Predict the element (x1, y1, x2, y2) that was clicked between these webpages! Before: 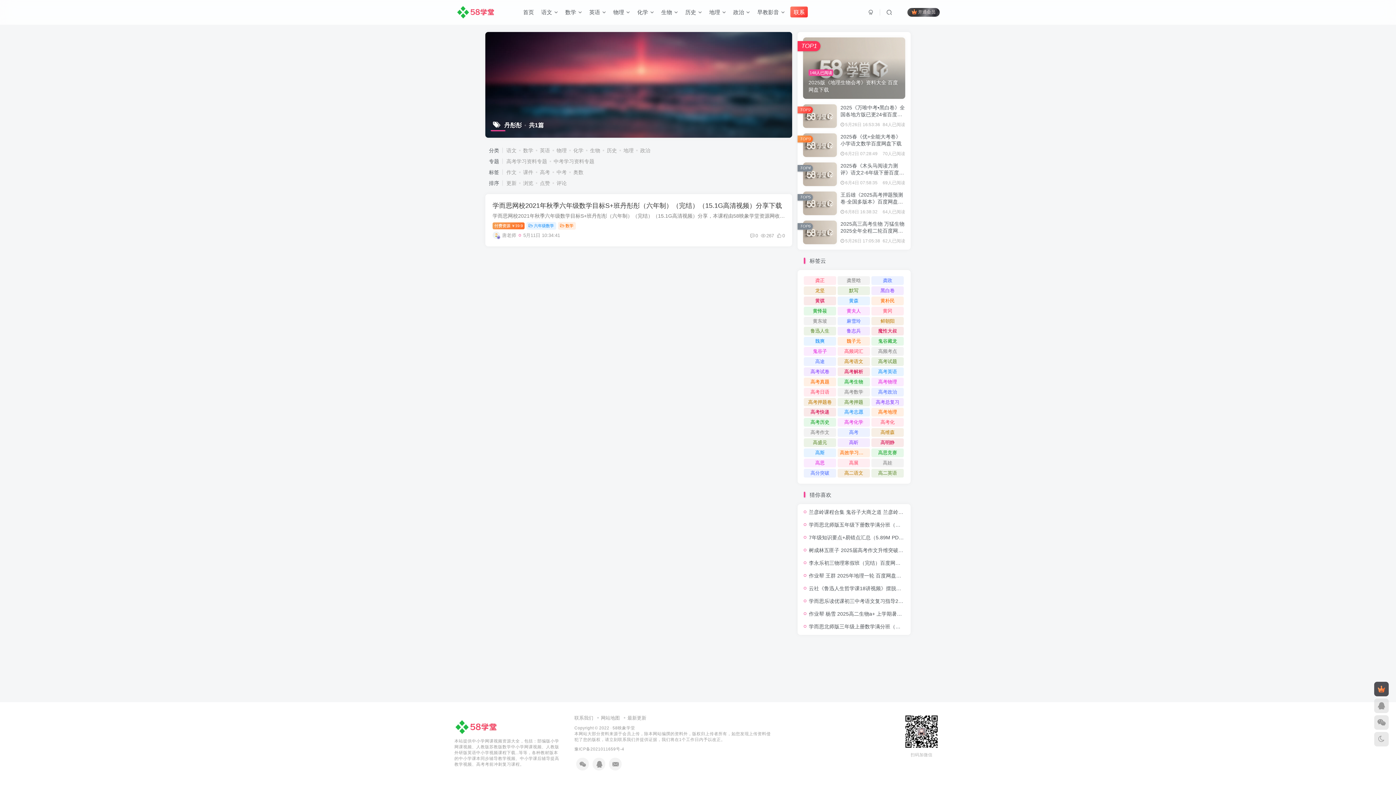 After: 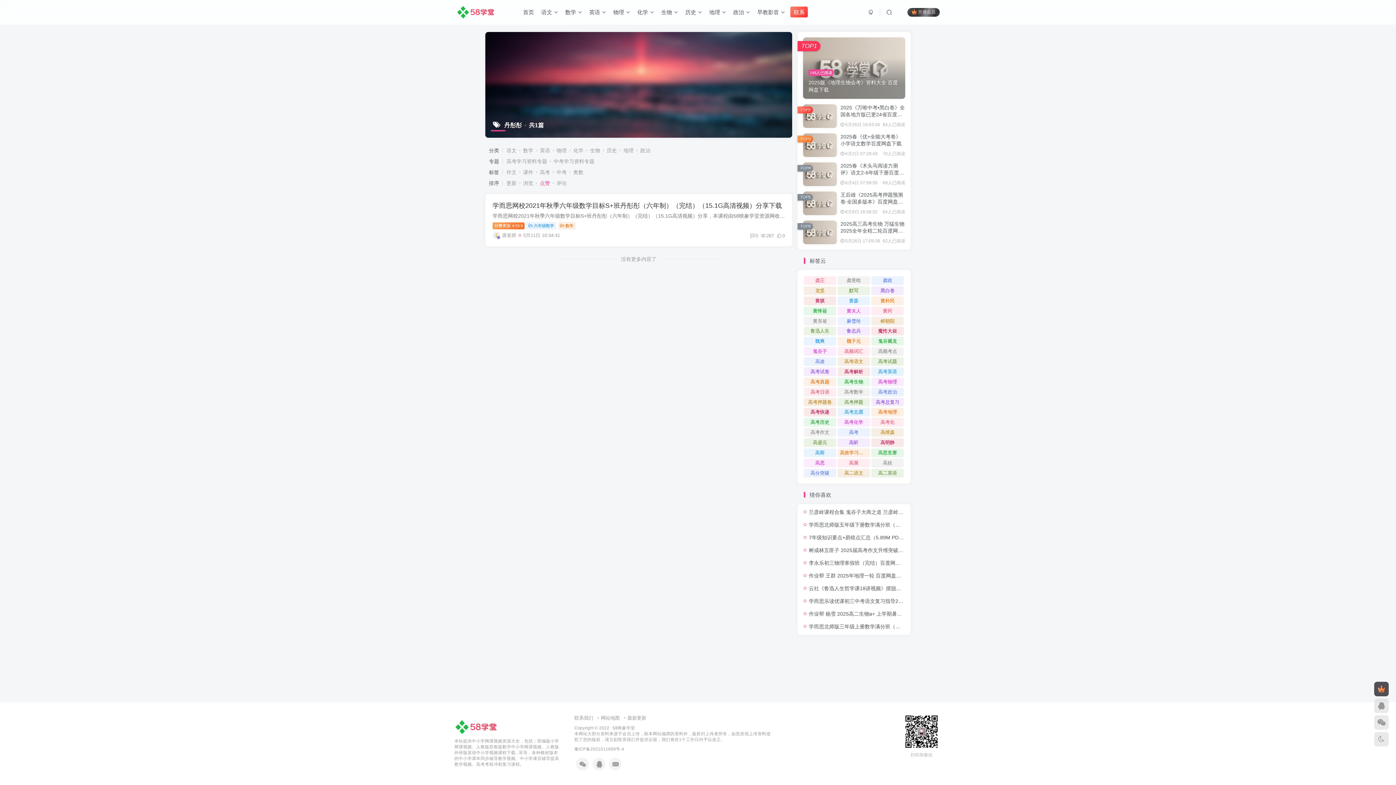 Action: bbox: (533, 180, 550, 186) label: 点赞